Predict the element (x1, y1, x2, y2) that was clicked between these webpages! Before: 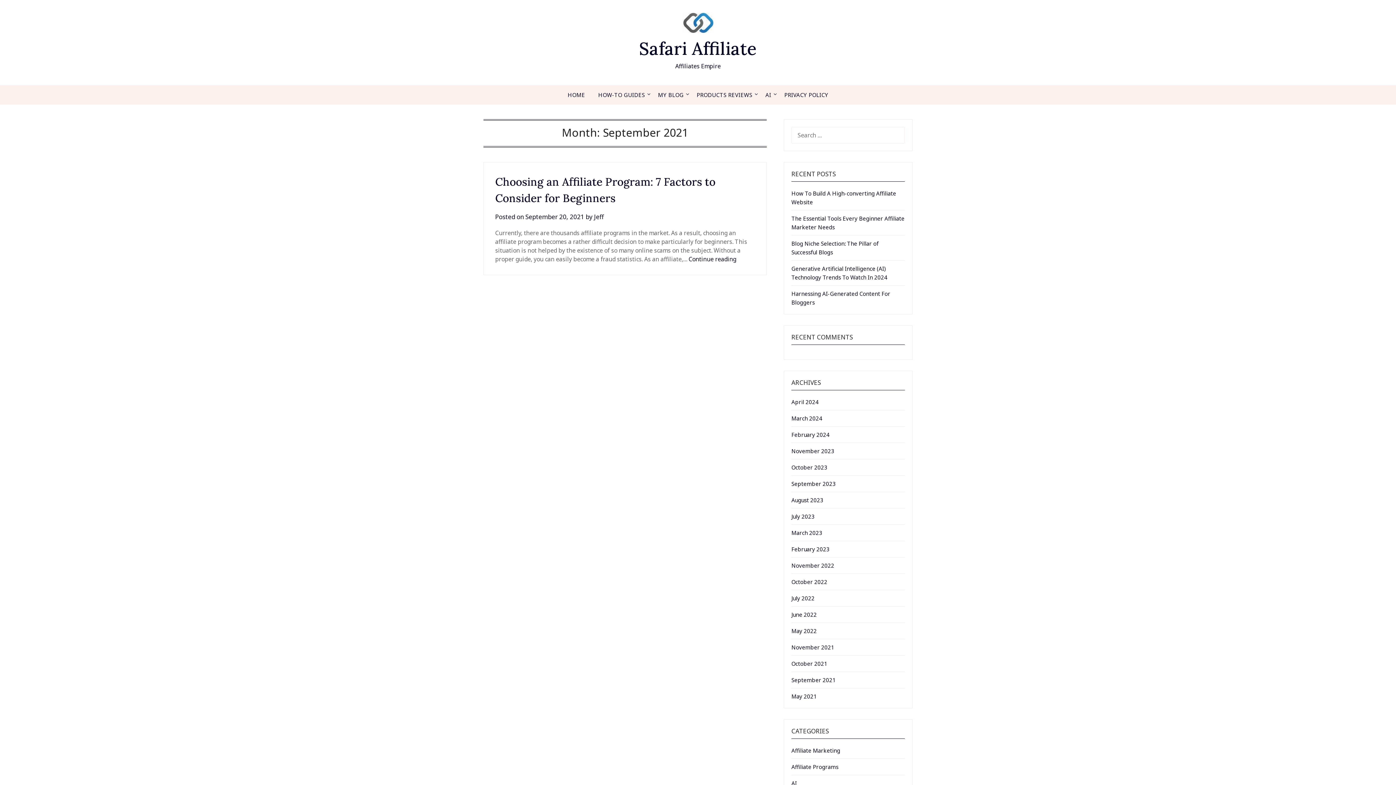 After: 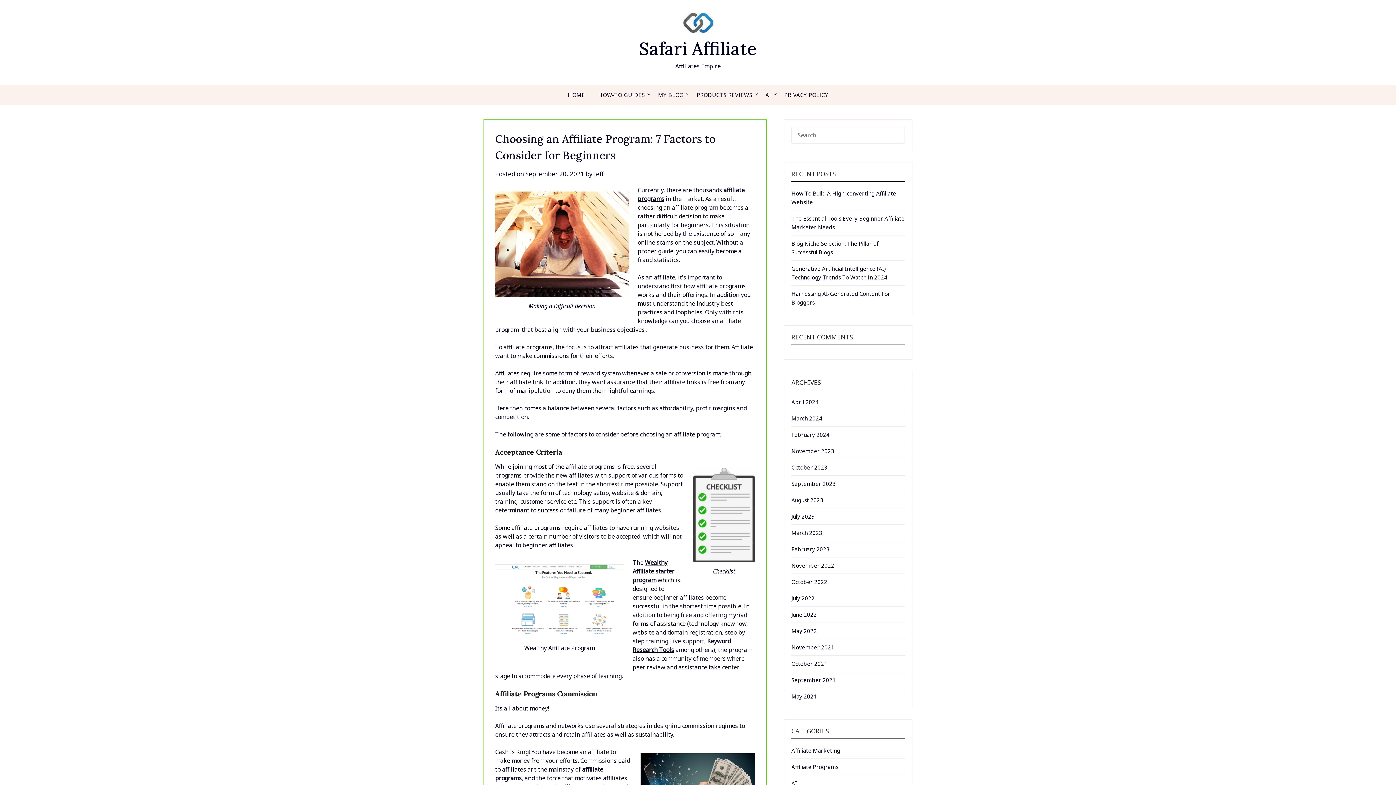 Action: label: September 20, 2021 bbox: (525, 212, 584, 221)